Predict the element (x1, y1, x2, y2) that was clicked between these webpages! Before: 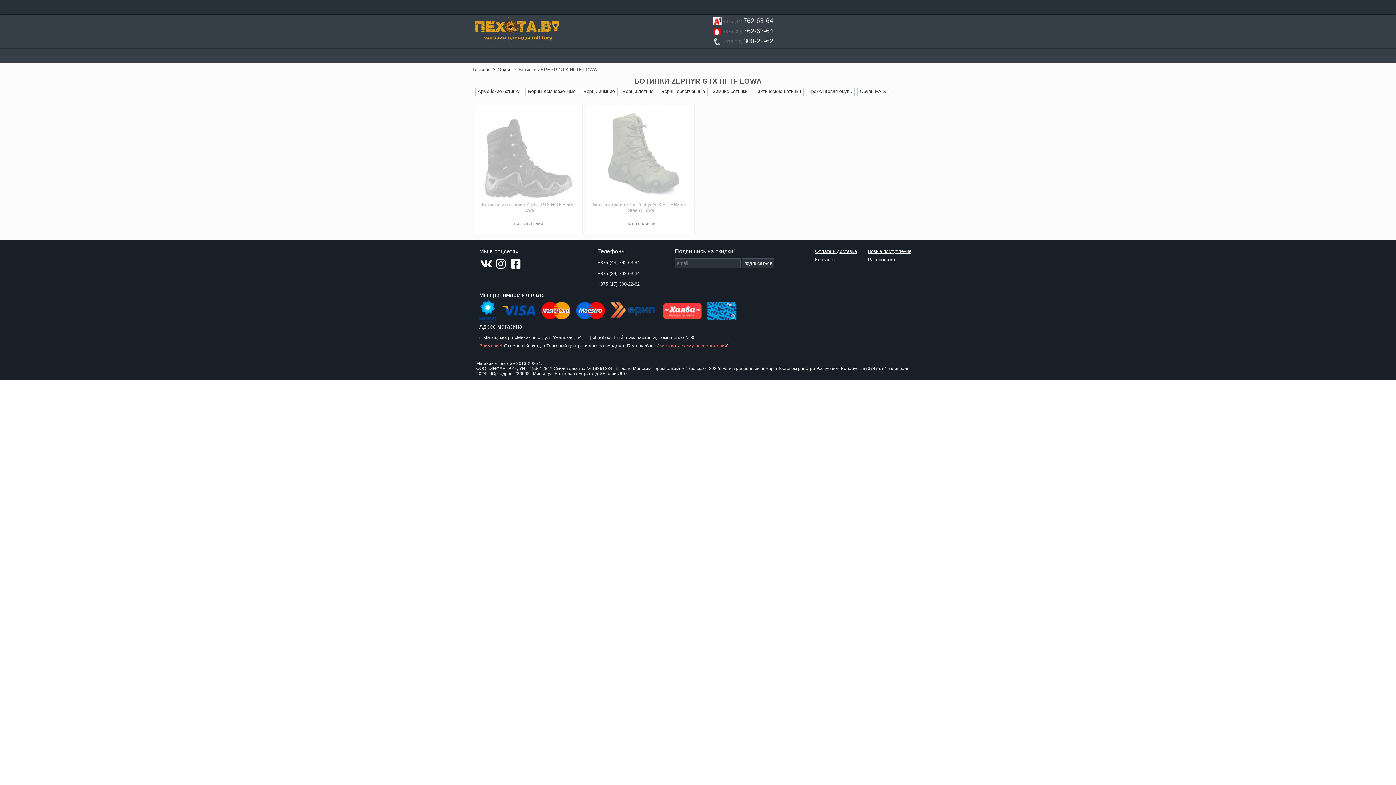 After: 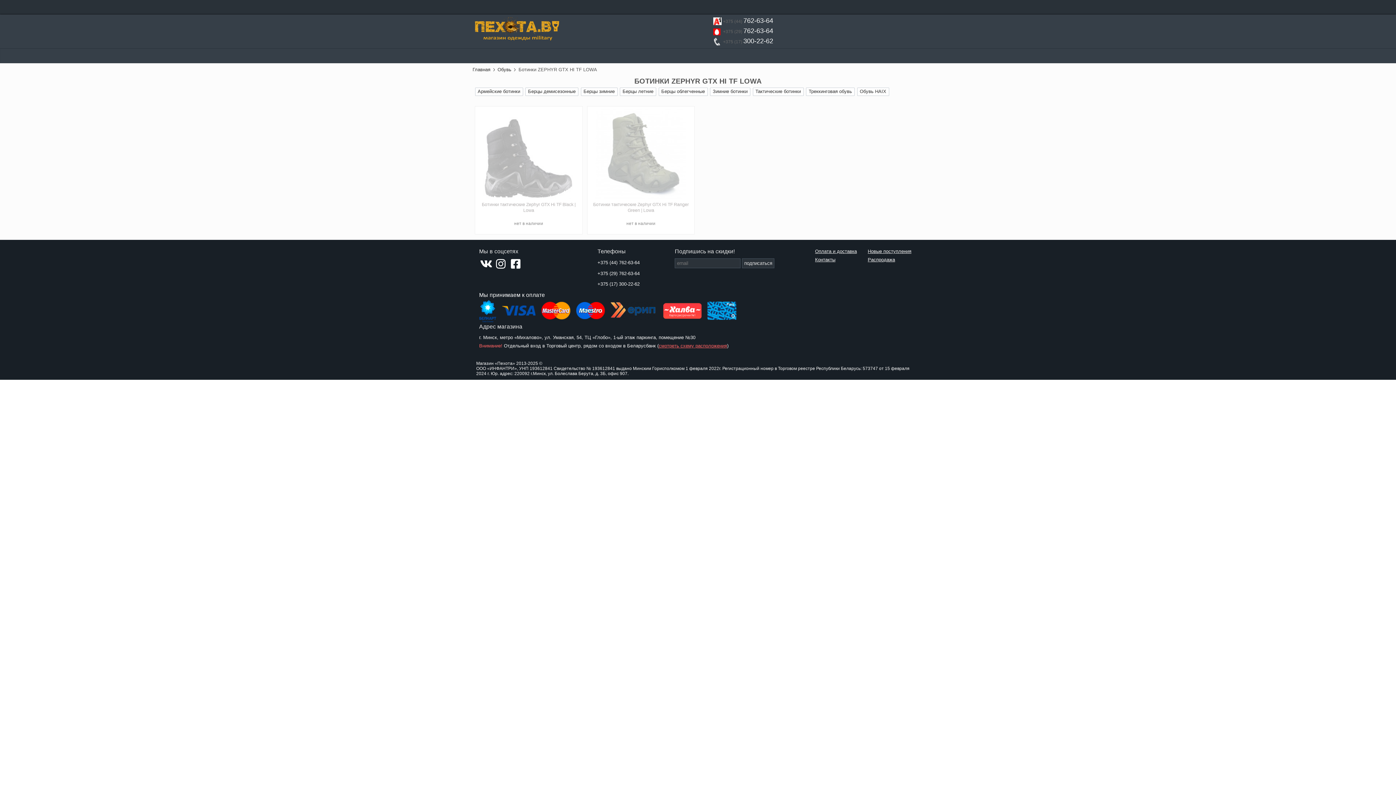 Action: bbox: (597, 260, 639, 265) label: +375 (44) 762-63-64